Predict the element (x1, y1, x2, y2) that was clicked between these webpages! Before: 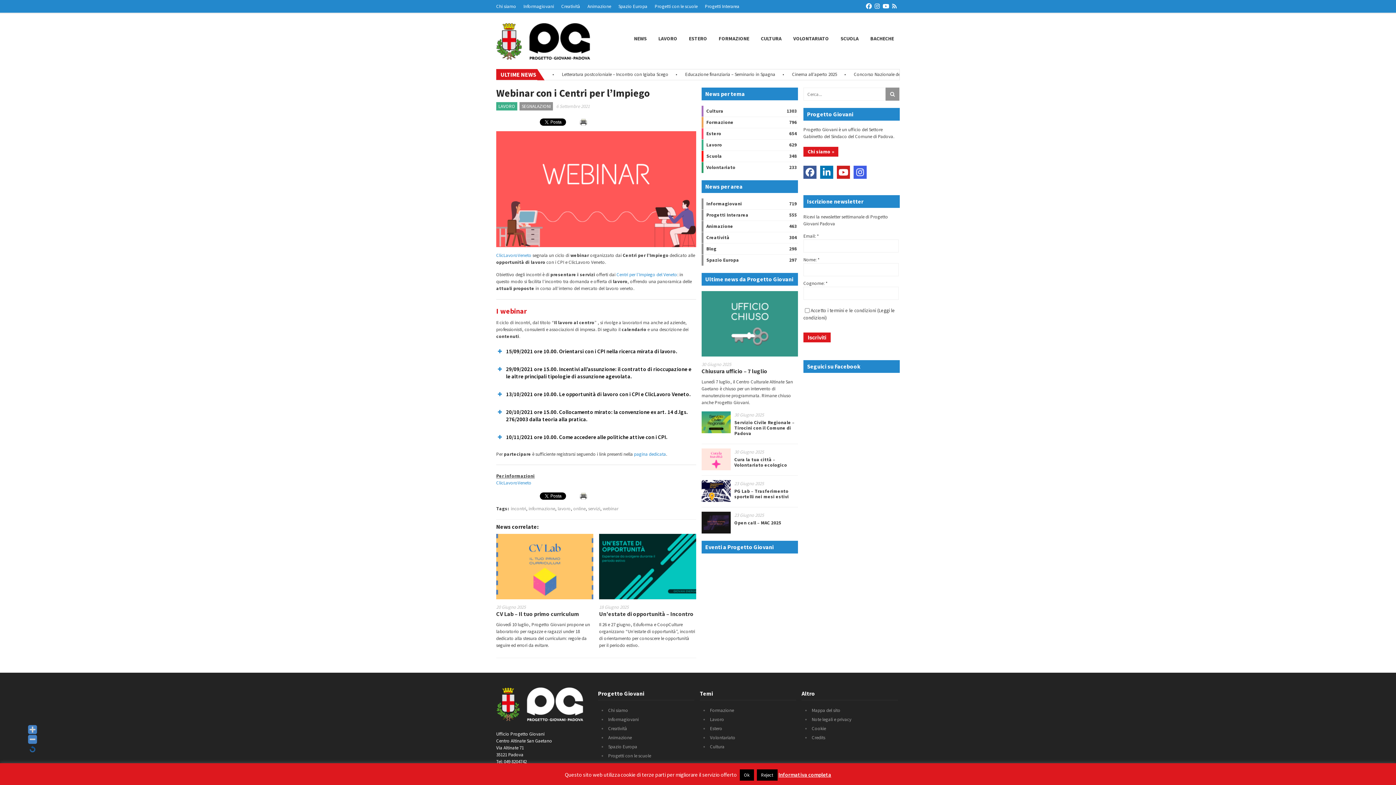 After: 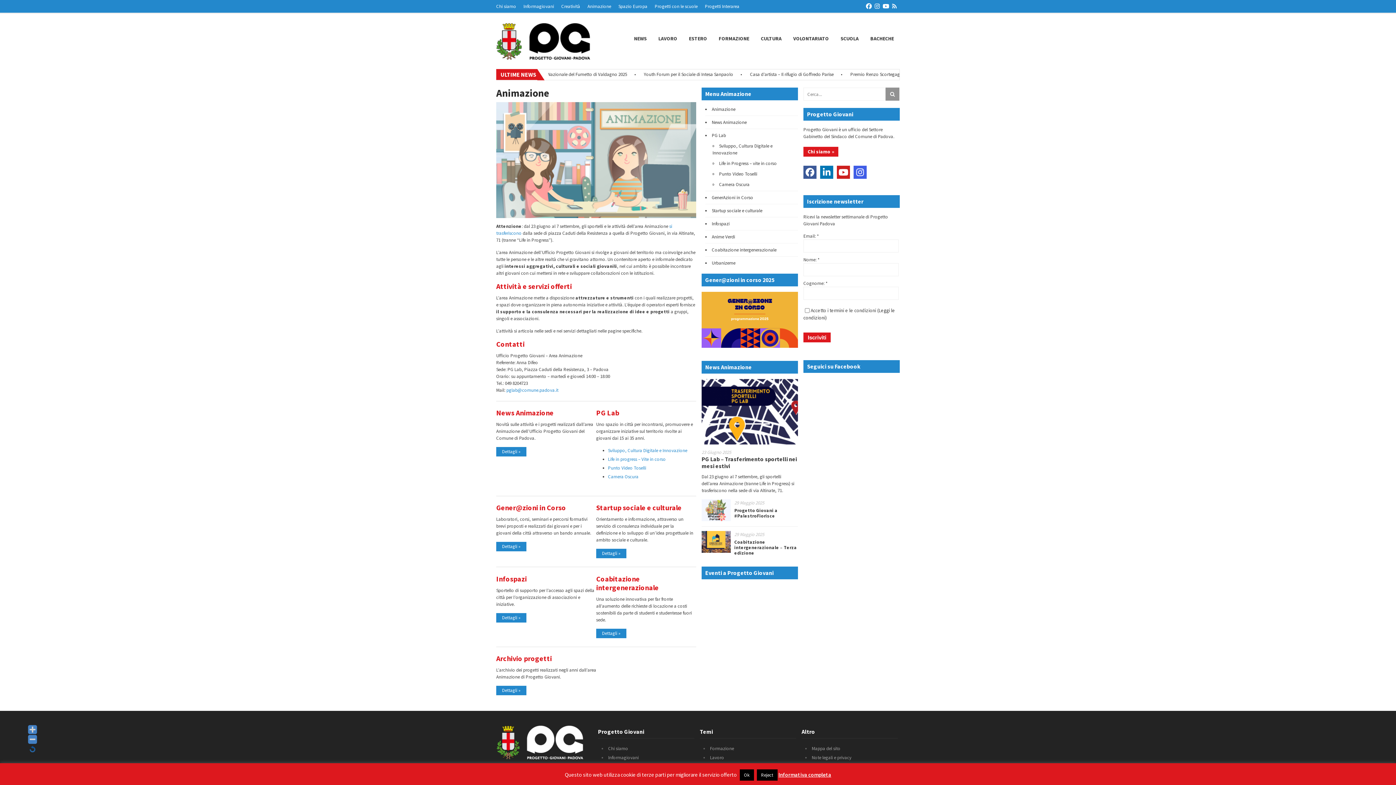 Action: label: Animazione bbox: (587, 3, 611, 9)